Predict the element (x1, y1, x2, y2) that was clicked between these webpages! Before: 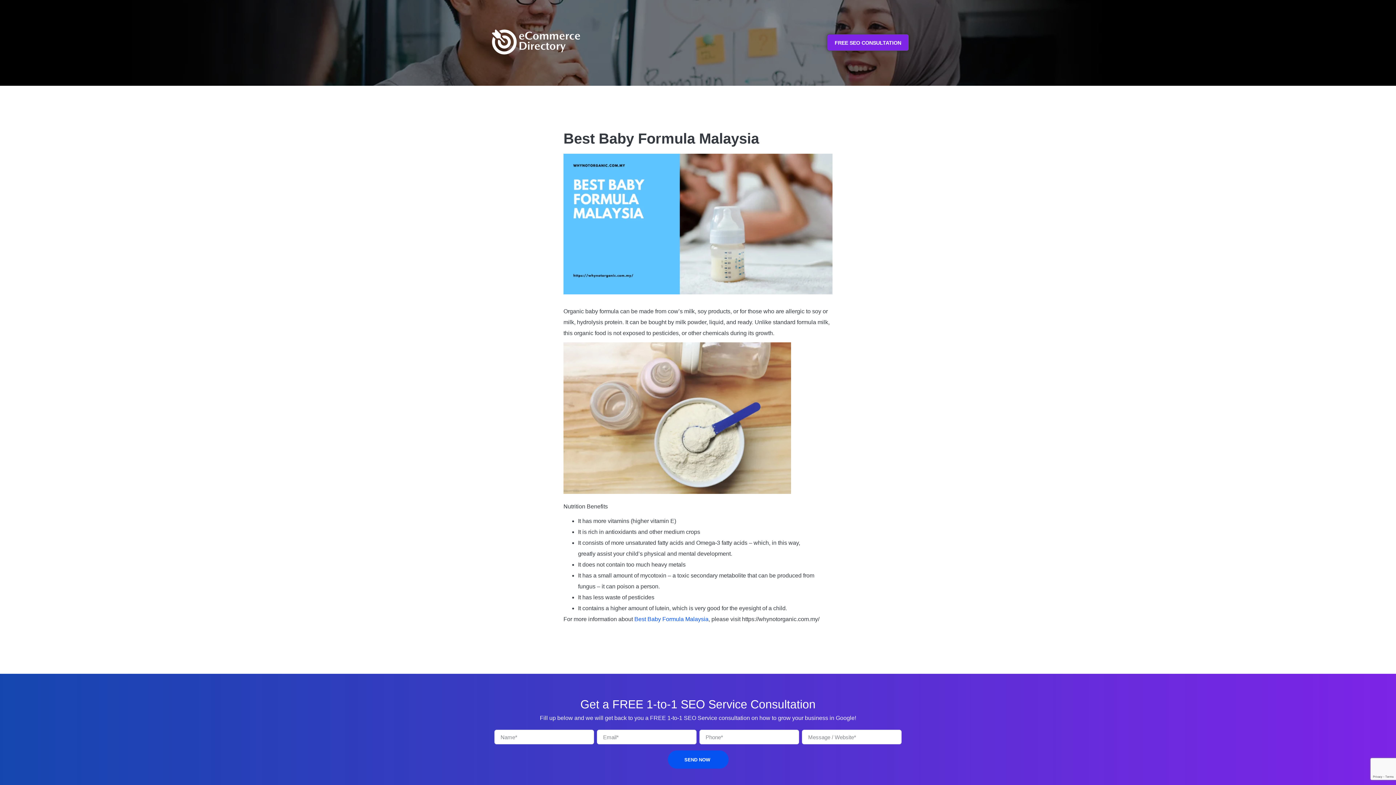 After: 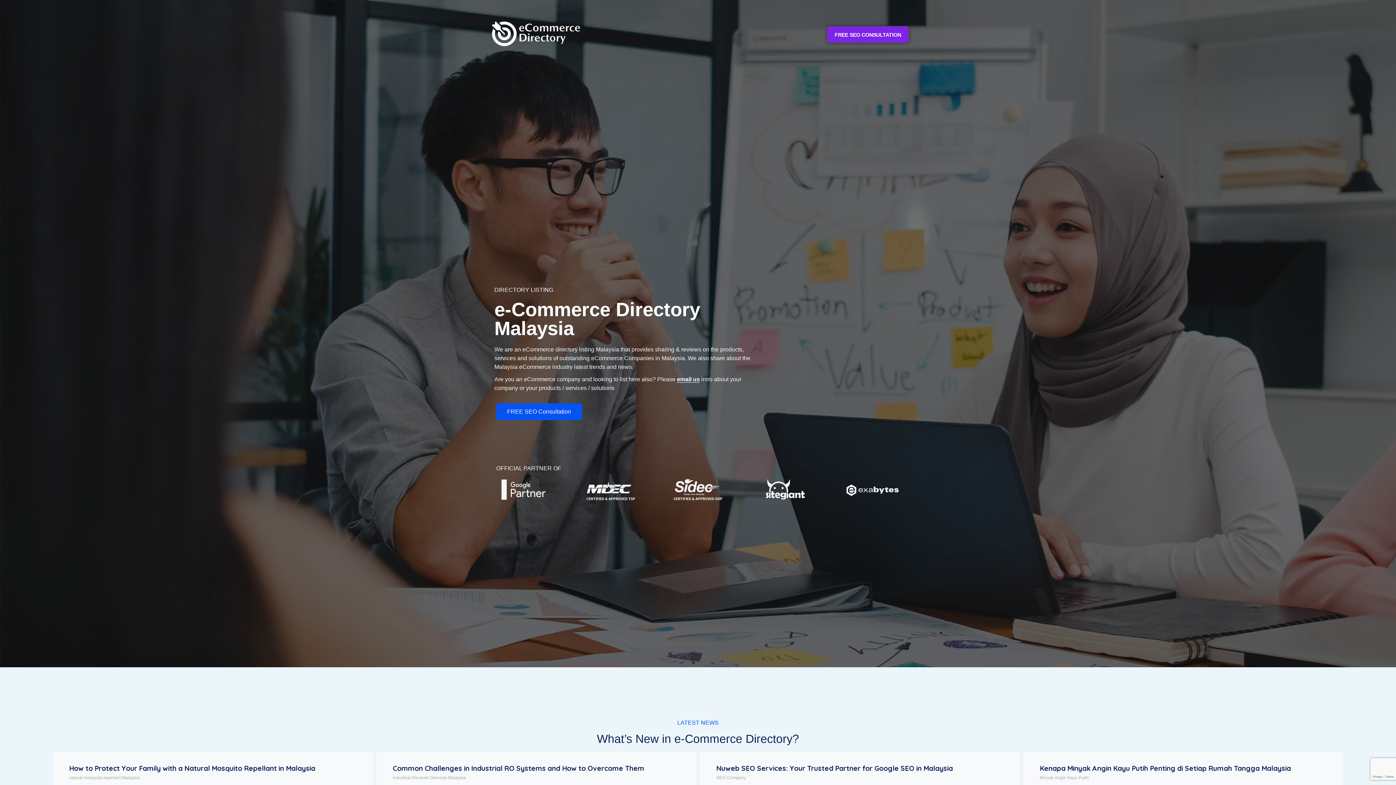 Action: bbox: (490, 28, 610, 57)